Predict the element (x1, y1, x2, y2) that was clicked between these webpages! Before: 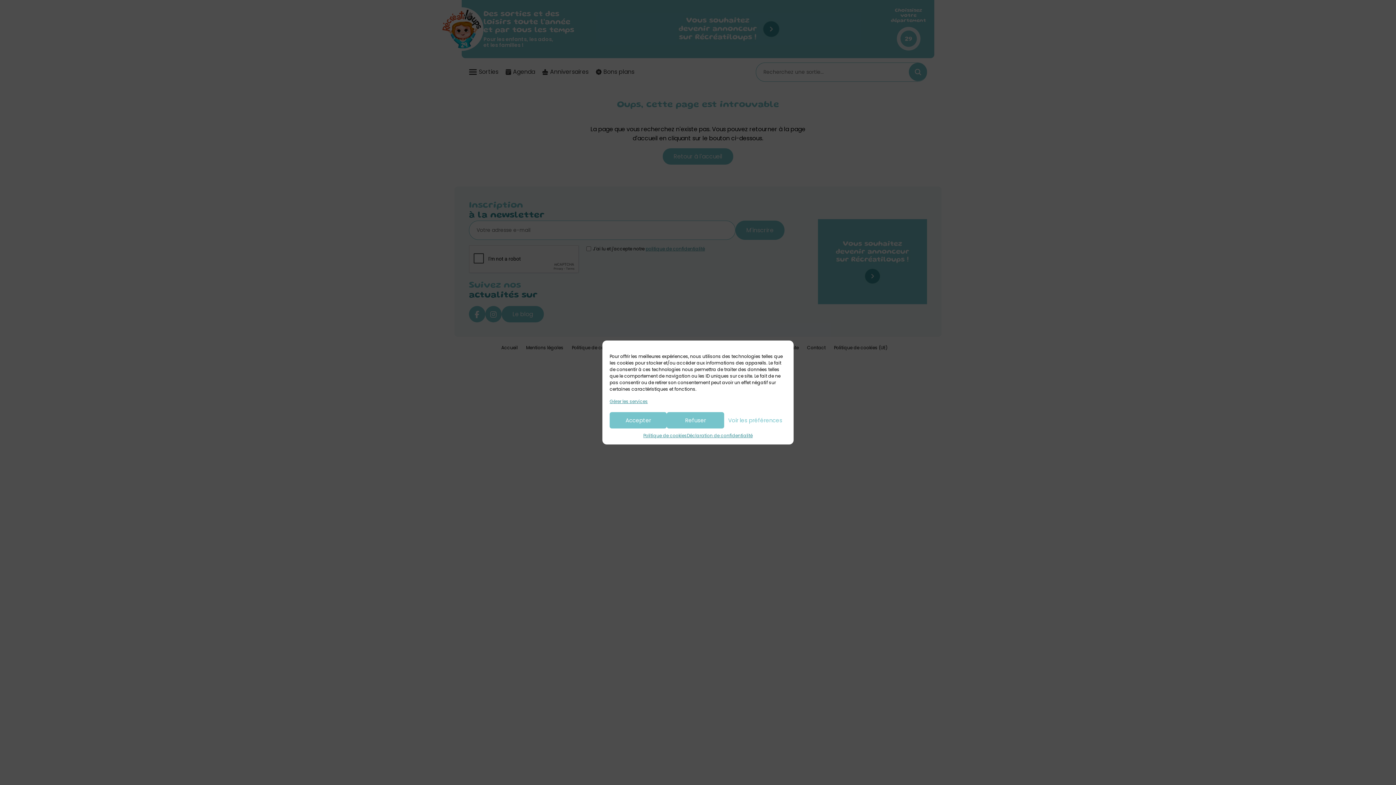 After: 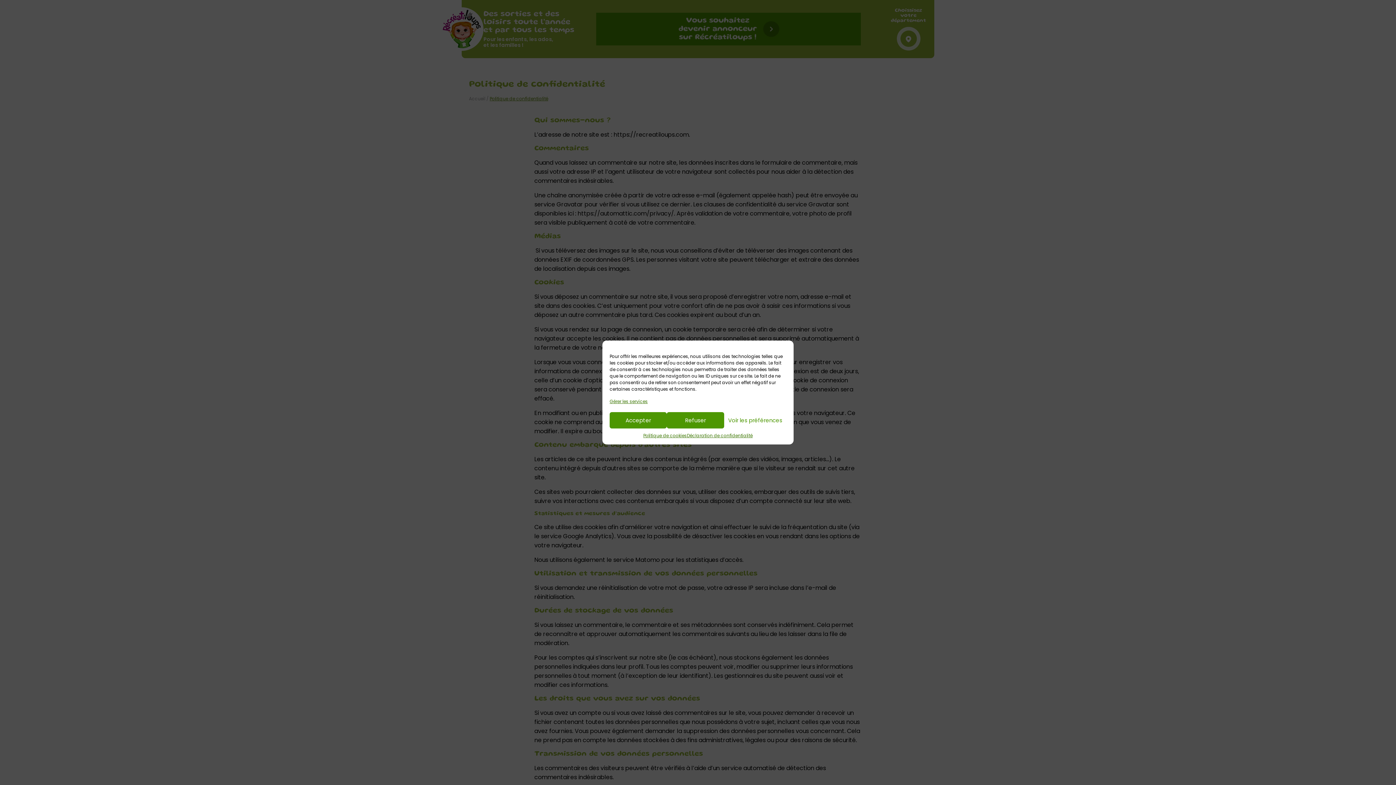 Action: label: Déclaration de confidentialité bbox: (687, 432, 752, 439)